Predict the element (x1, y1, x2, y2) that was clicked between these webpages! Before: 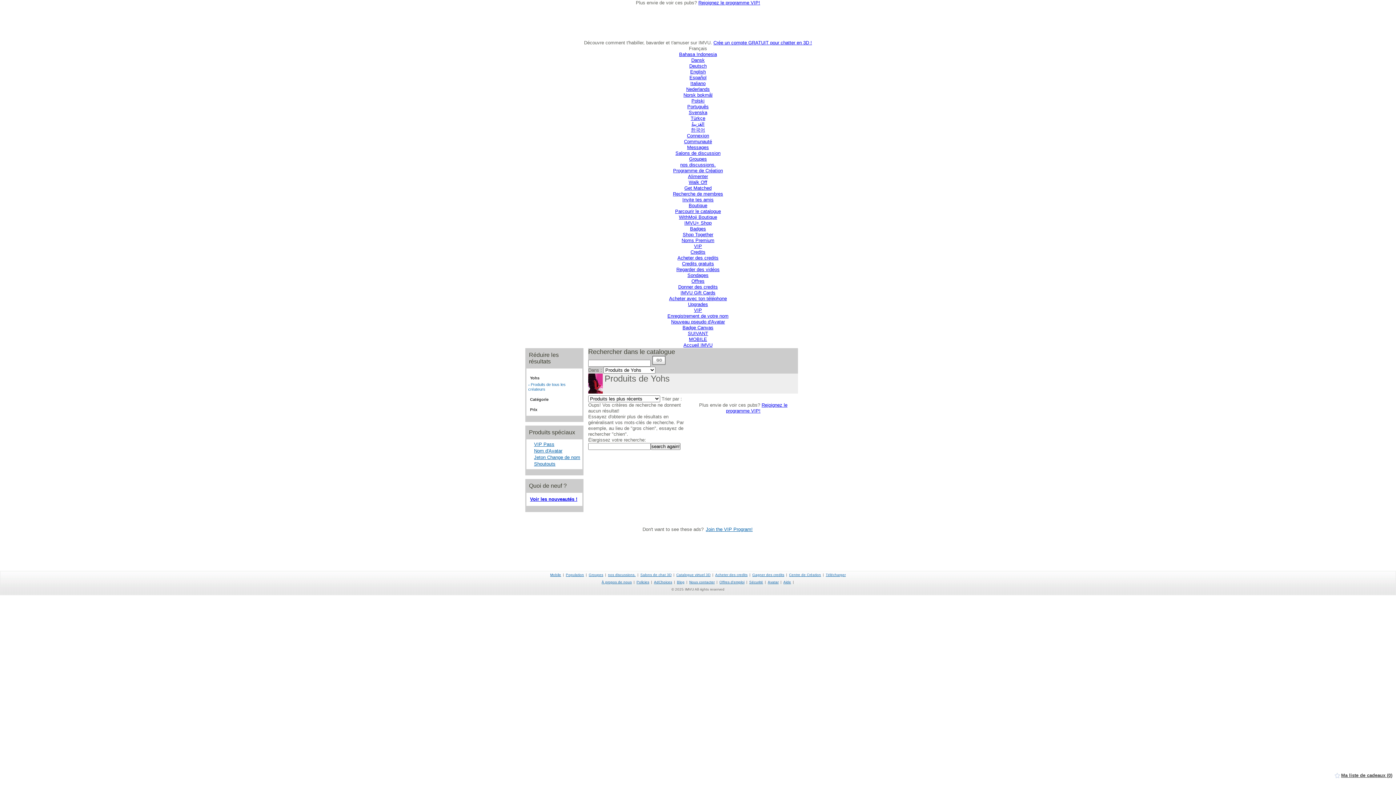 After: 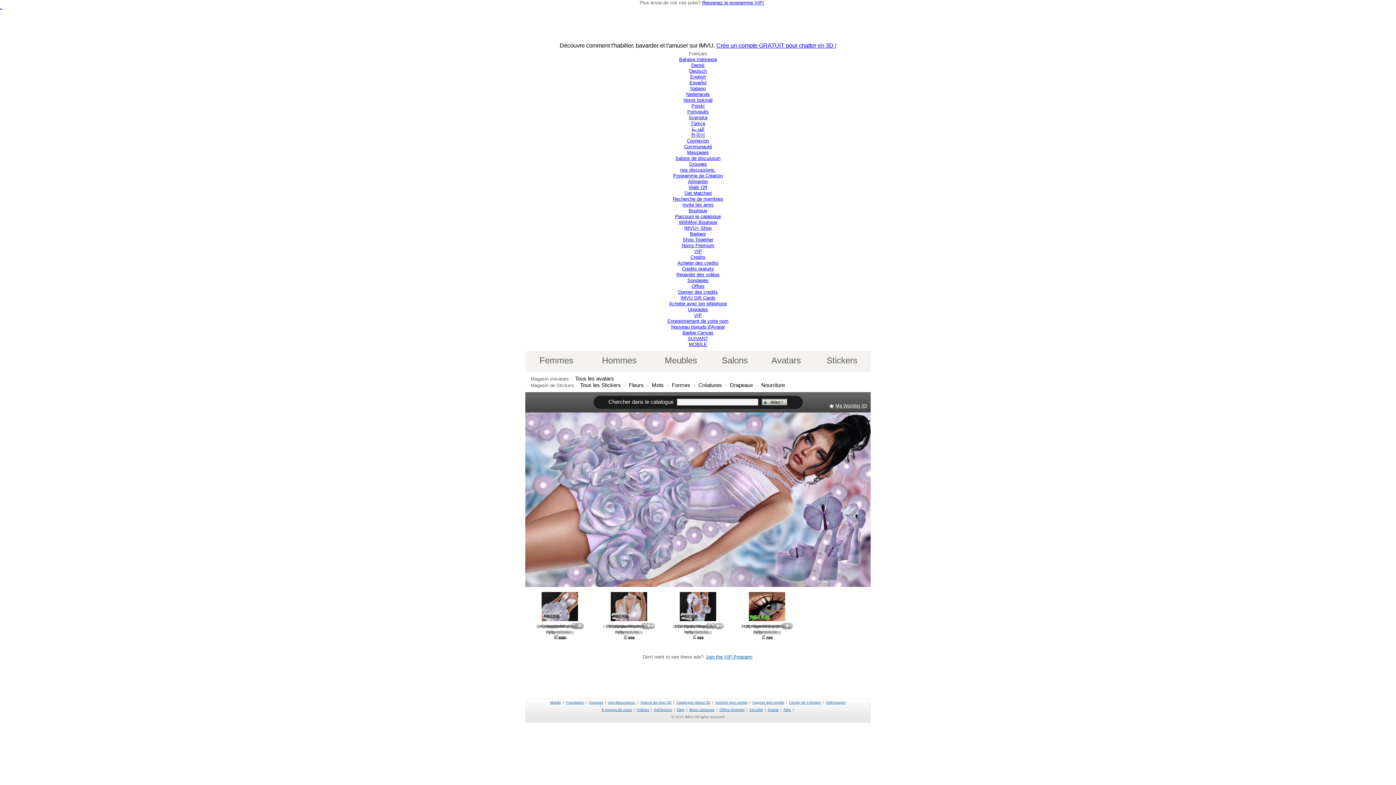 Action: bbox: (688, 202, 707, 208) label: Boutique